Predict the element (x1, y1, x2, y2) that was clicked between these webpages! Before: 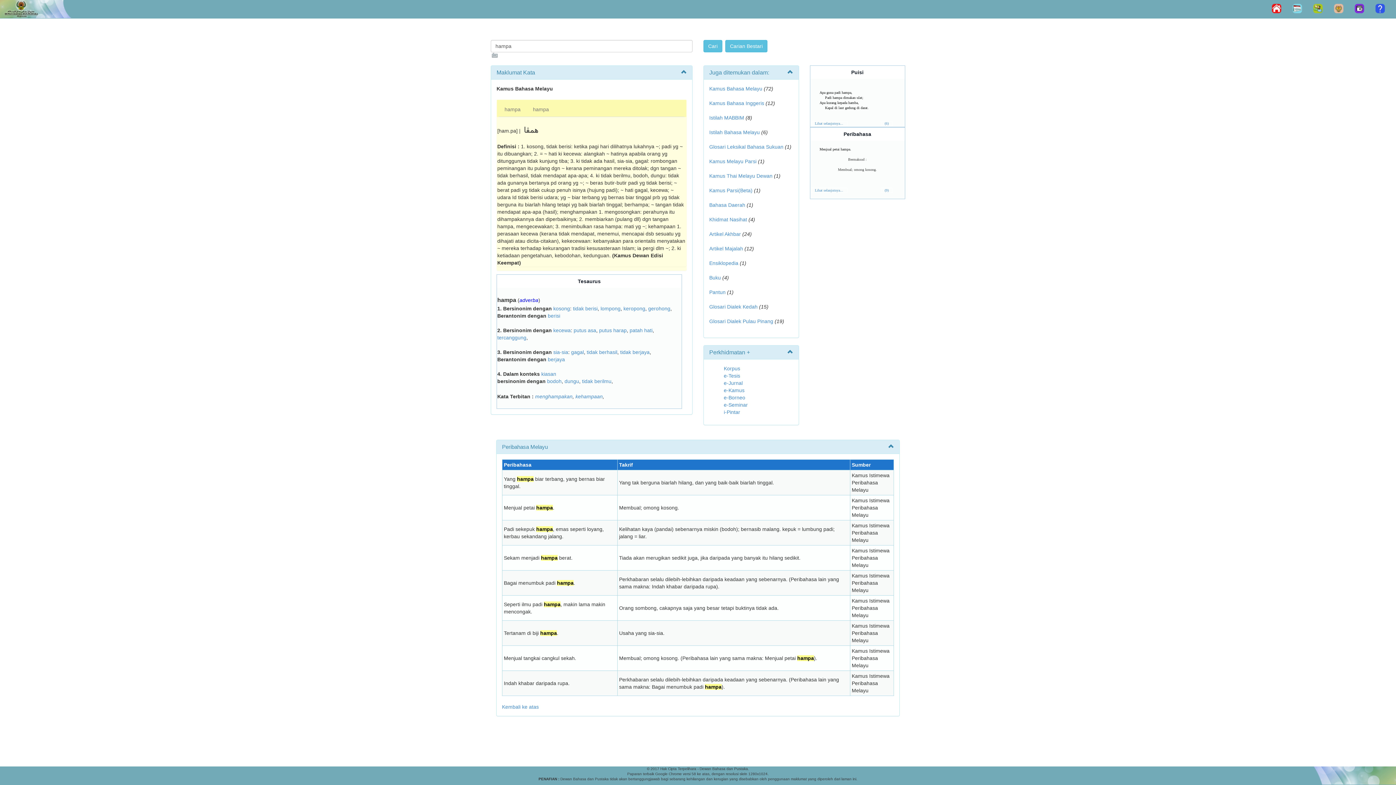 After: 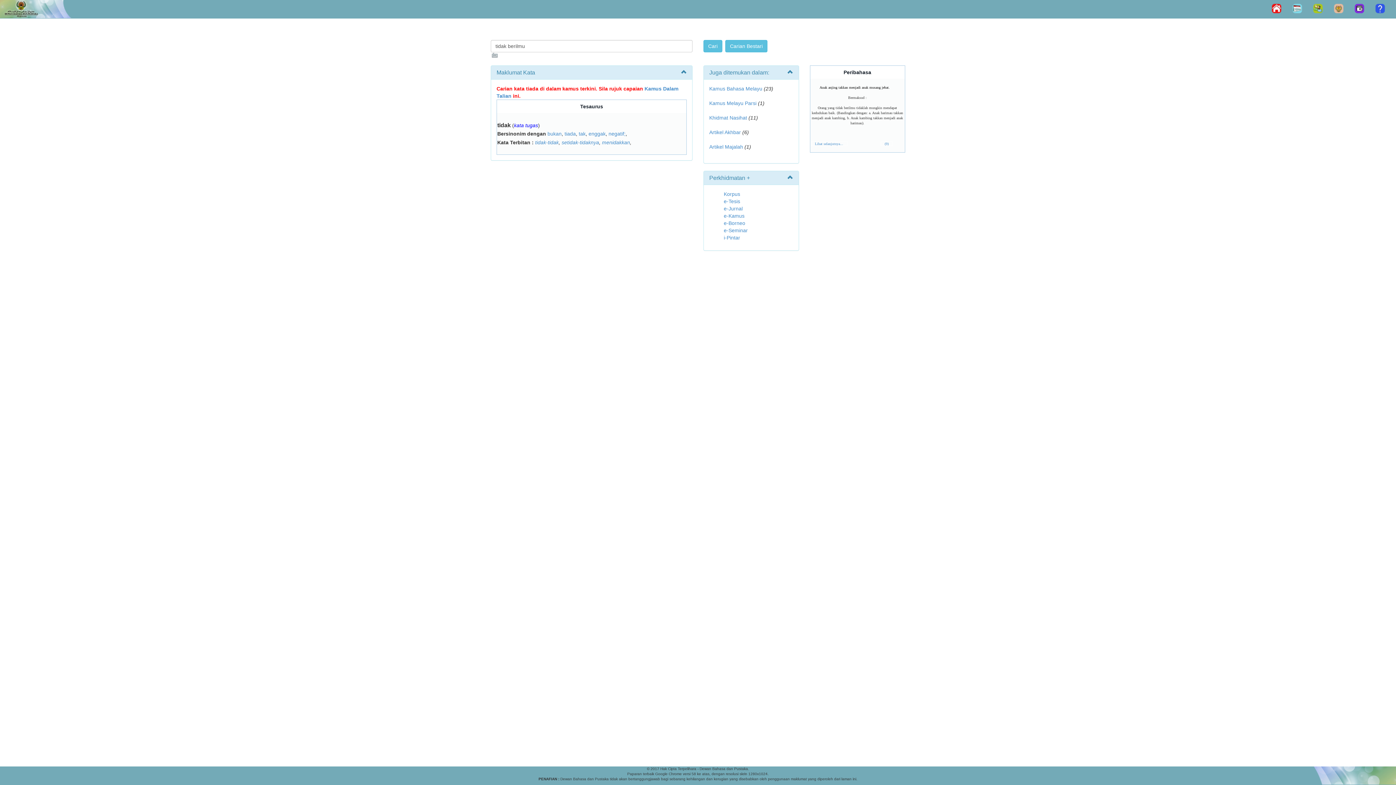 Action: label: tidak berilmu bbox: (582, 378, 611, 384)